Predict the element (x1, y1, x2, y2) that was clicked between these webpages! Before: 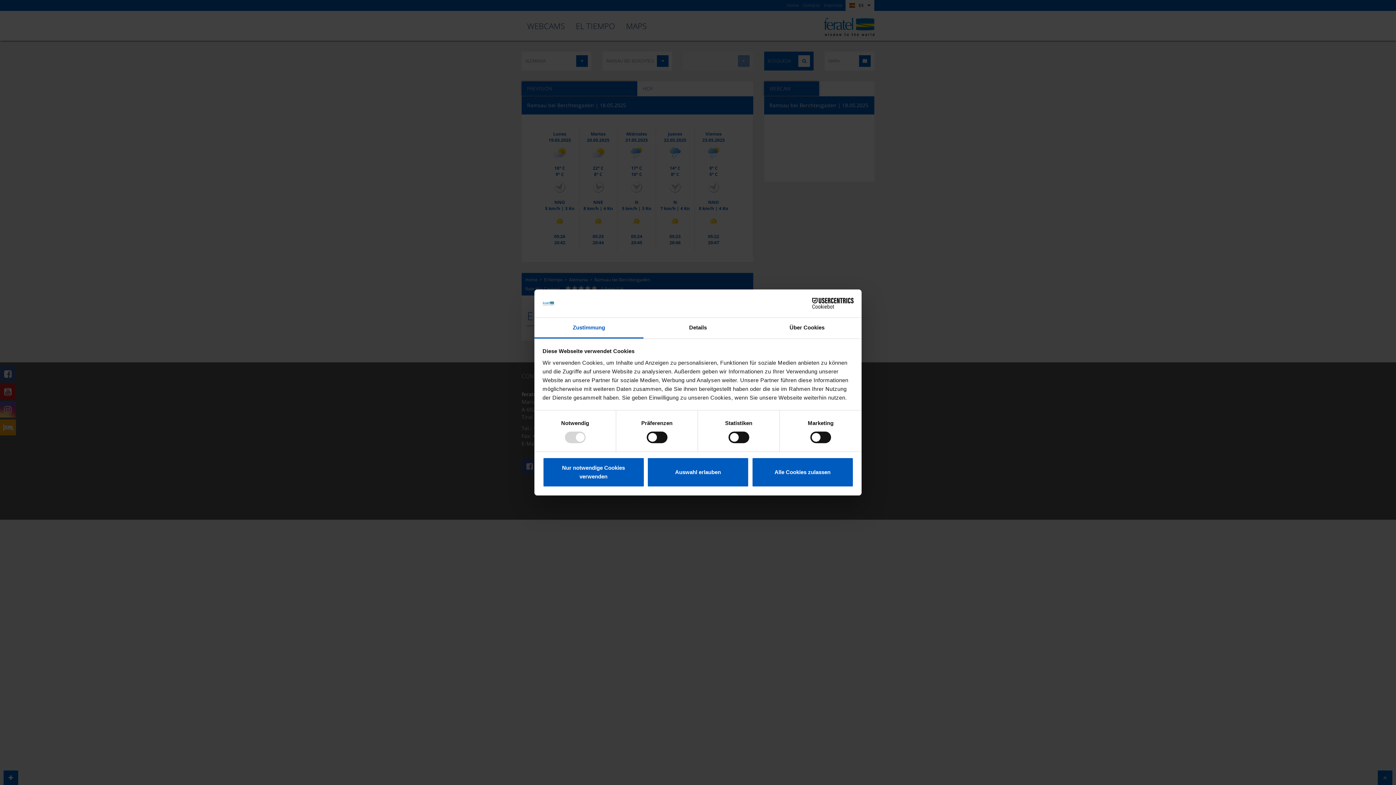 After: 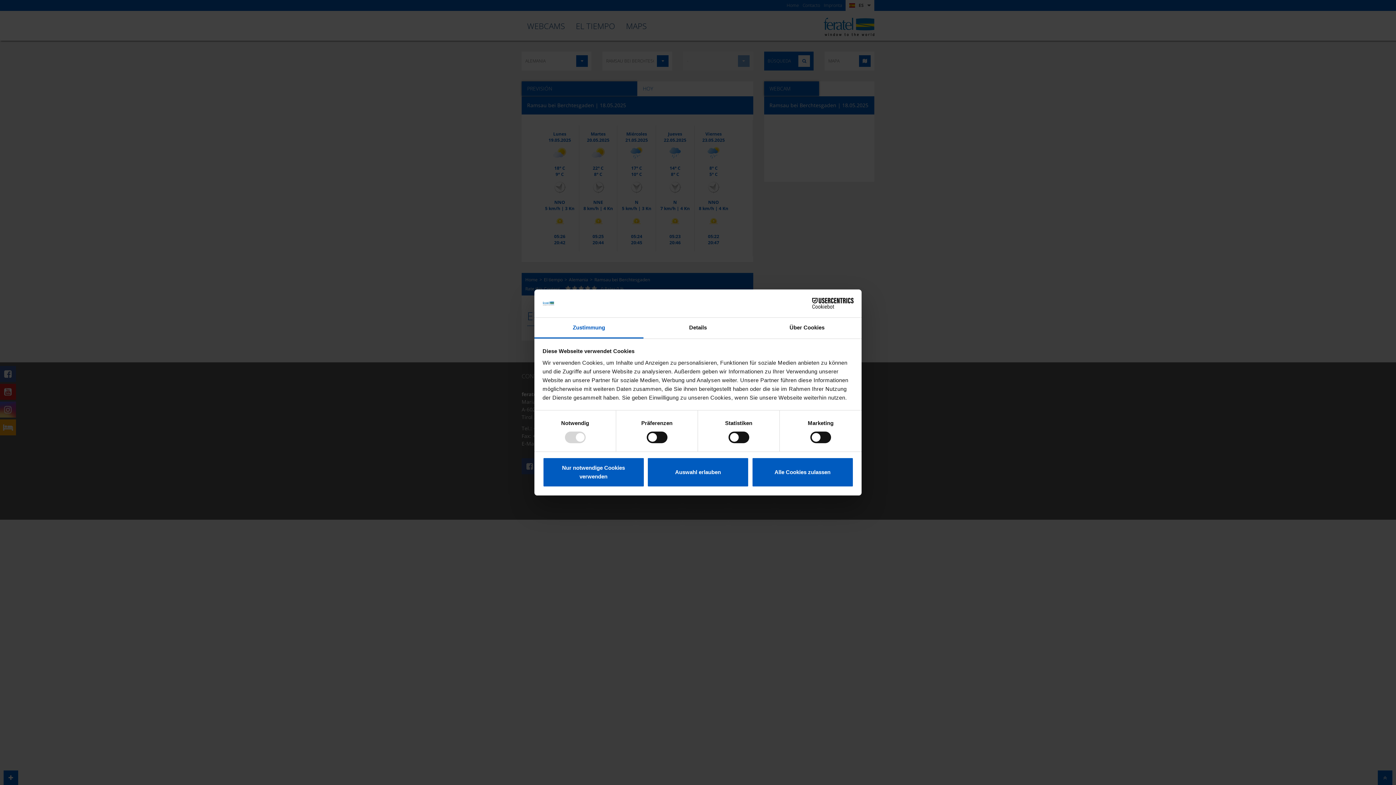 Action: label: Zustimmung bbox: (534, 317, 643, 338)